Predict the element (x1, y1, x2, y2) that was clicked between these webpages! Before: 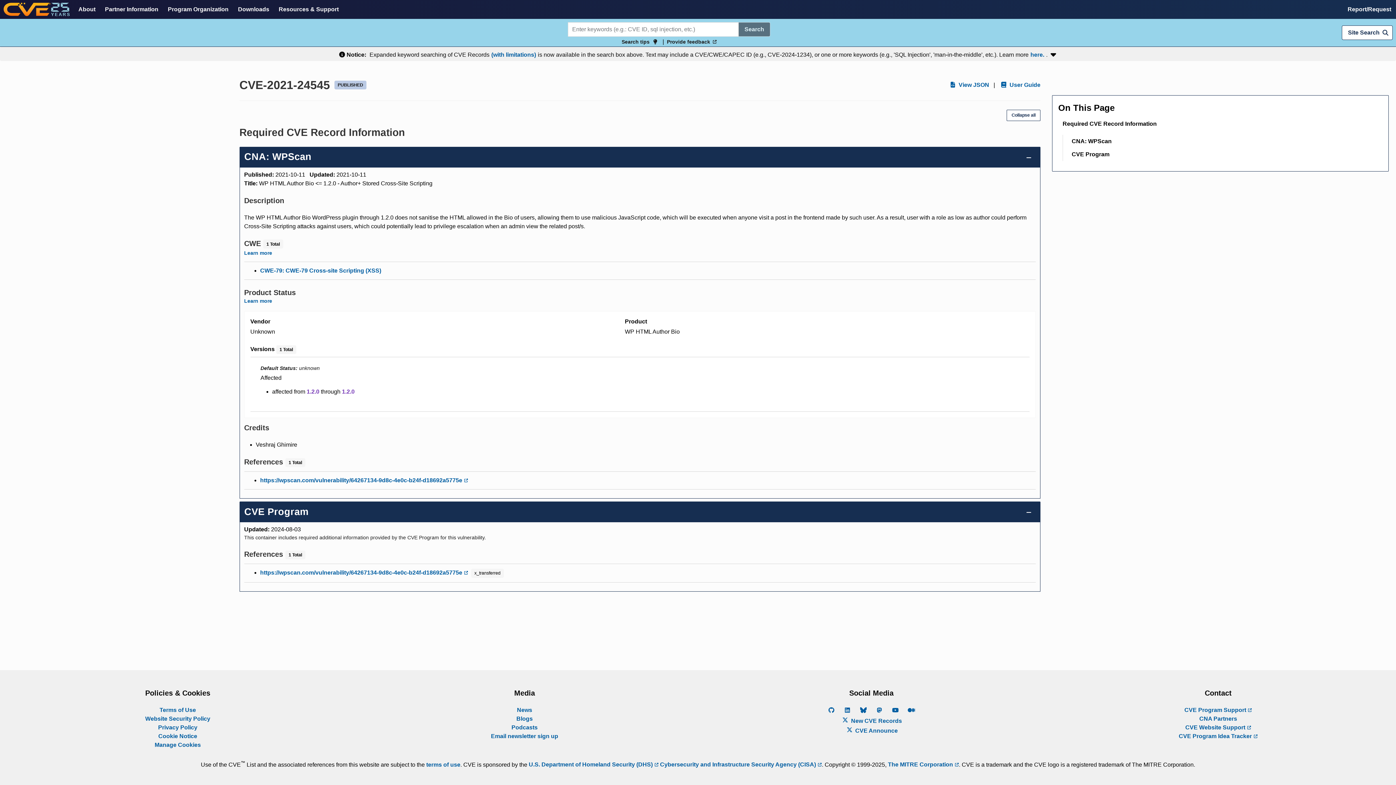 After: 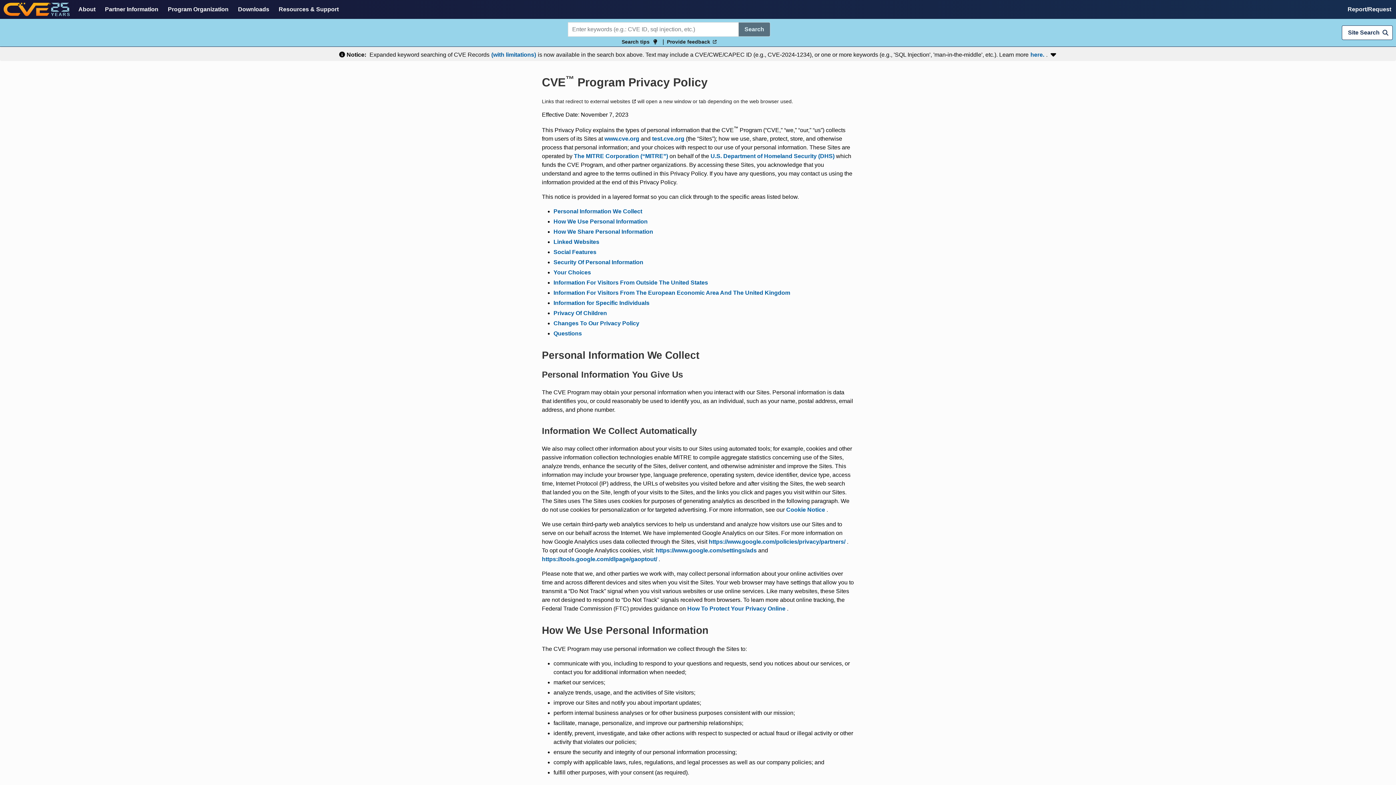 Action: label: Privacy Policy bbox: (158, 724, 197, 730)